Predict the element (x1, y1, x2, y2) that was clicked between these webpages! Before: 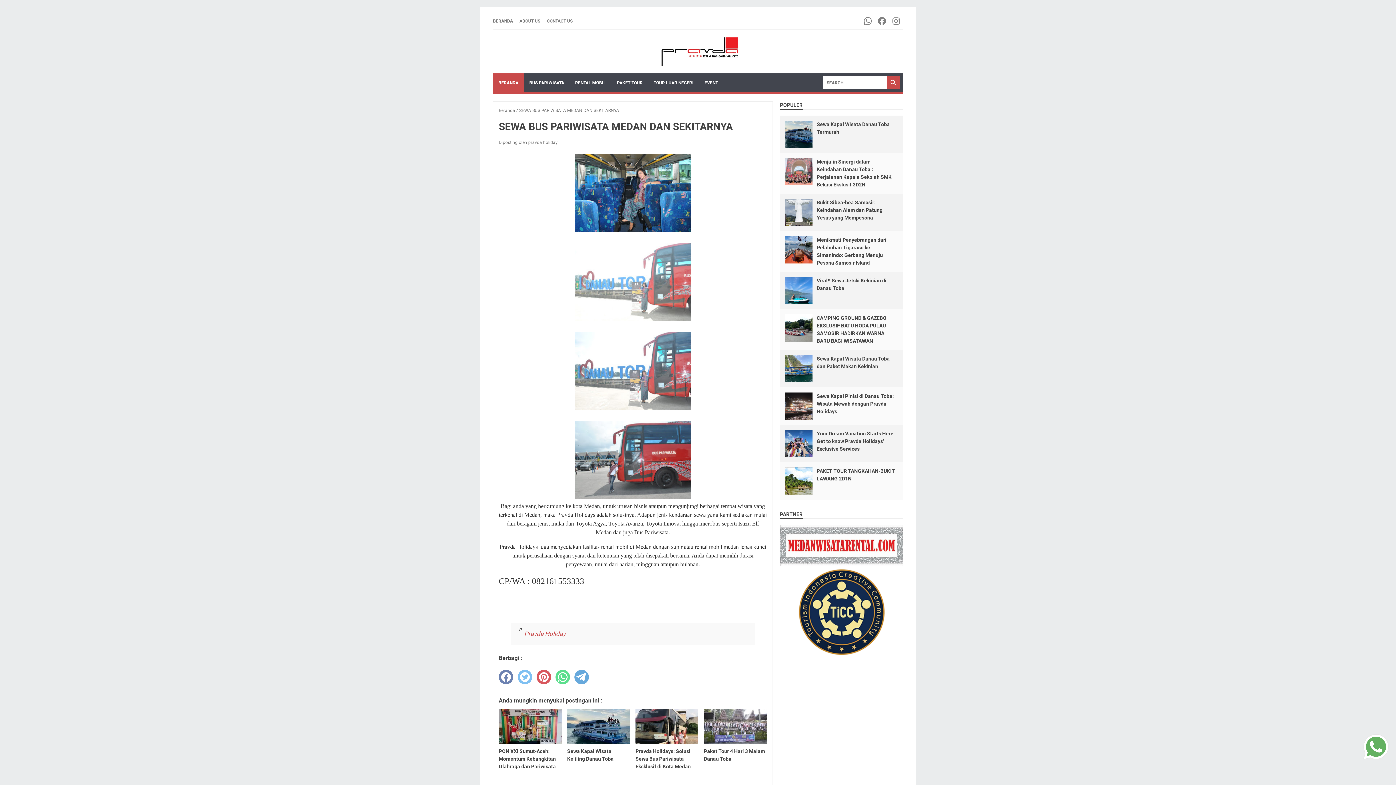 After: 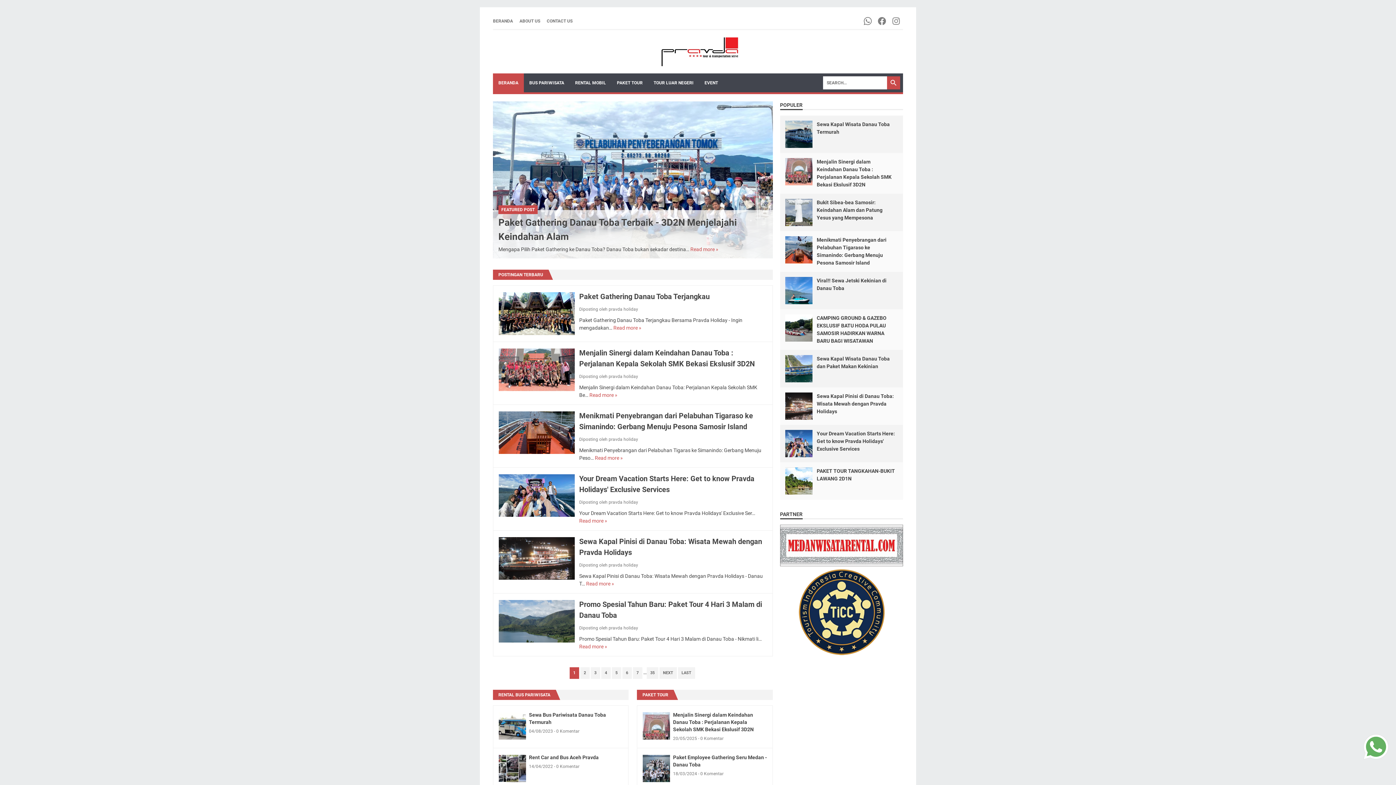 Action: bbox: (780, 560, 903, 567)